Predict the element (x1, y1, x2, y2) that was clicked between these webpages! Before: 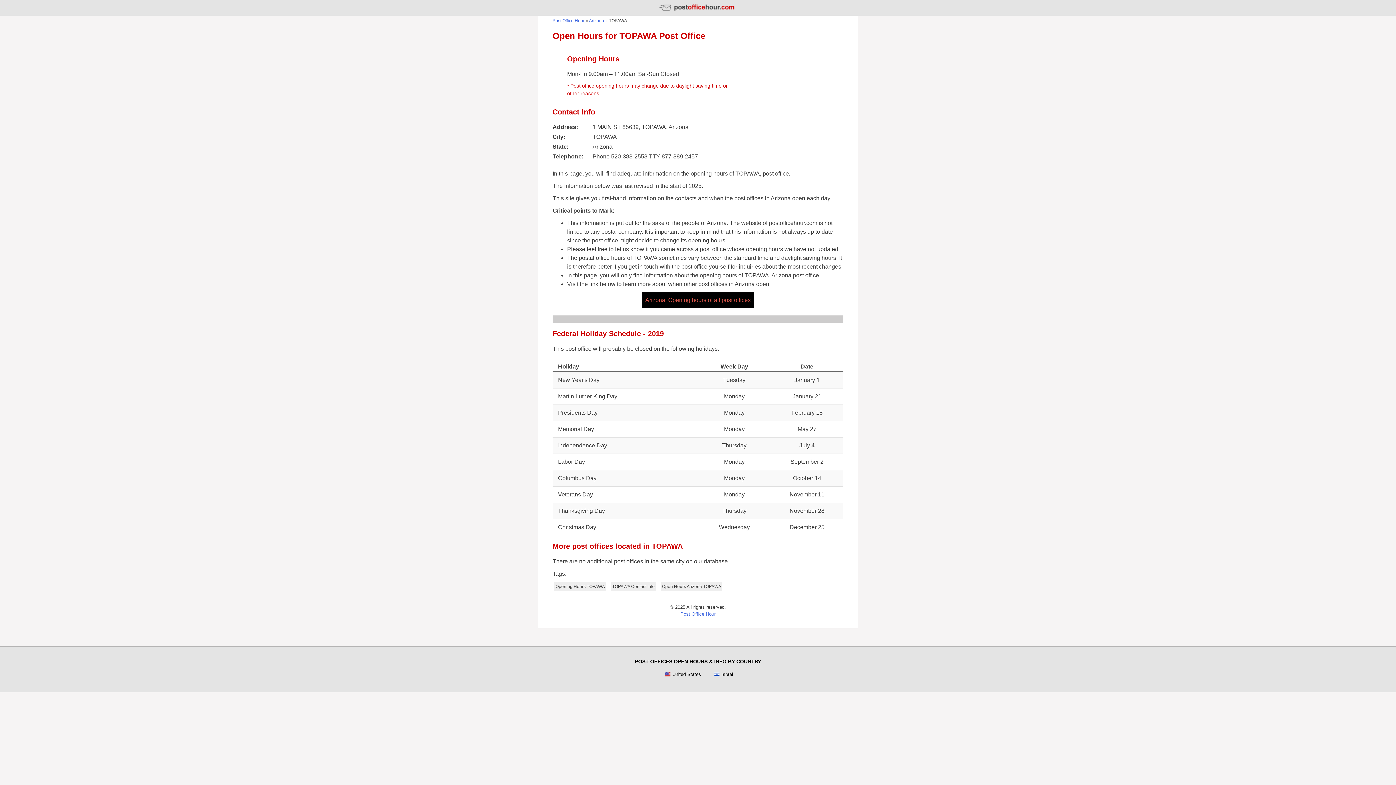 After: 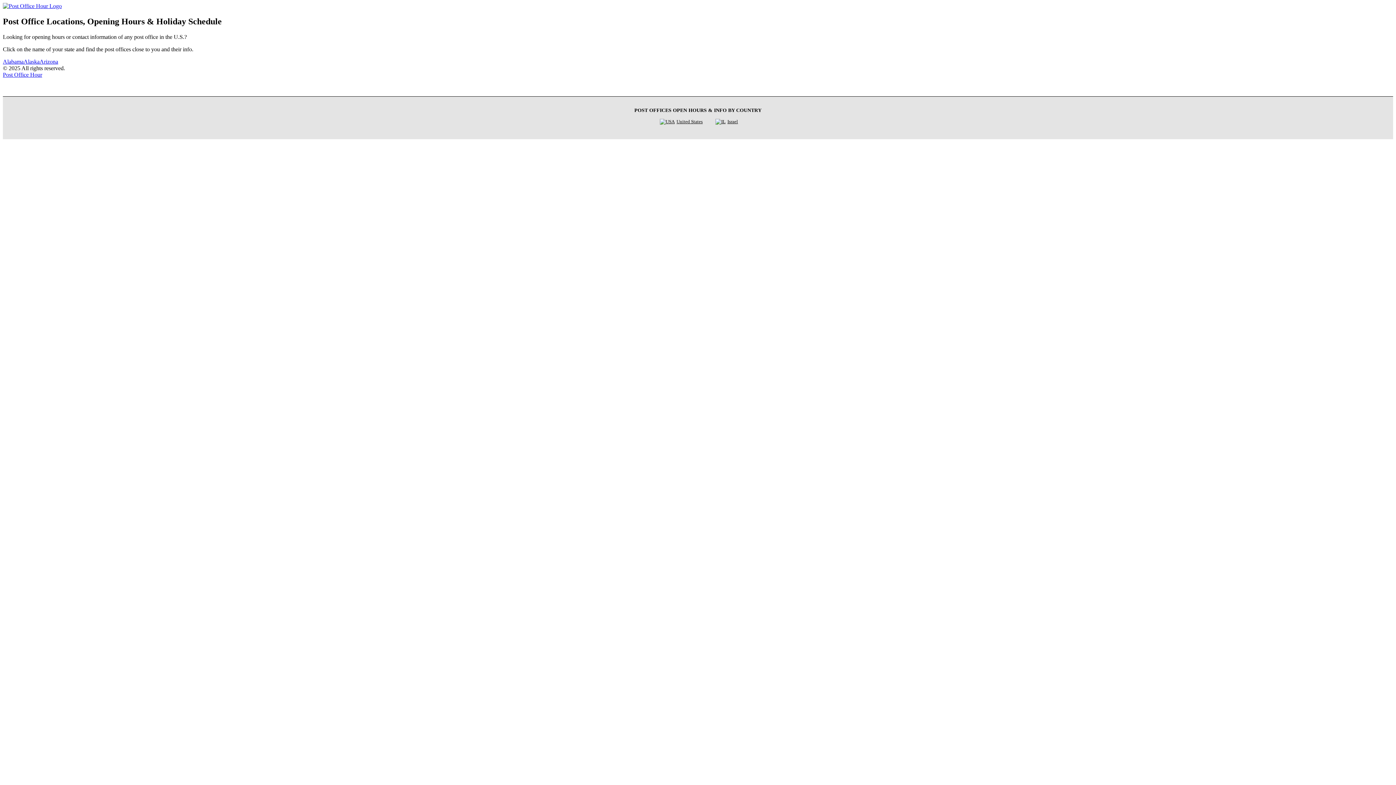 Action: label: United States bbox: (664, 671, 701, 678)